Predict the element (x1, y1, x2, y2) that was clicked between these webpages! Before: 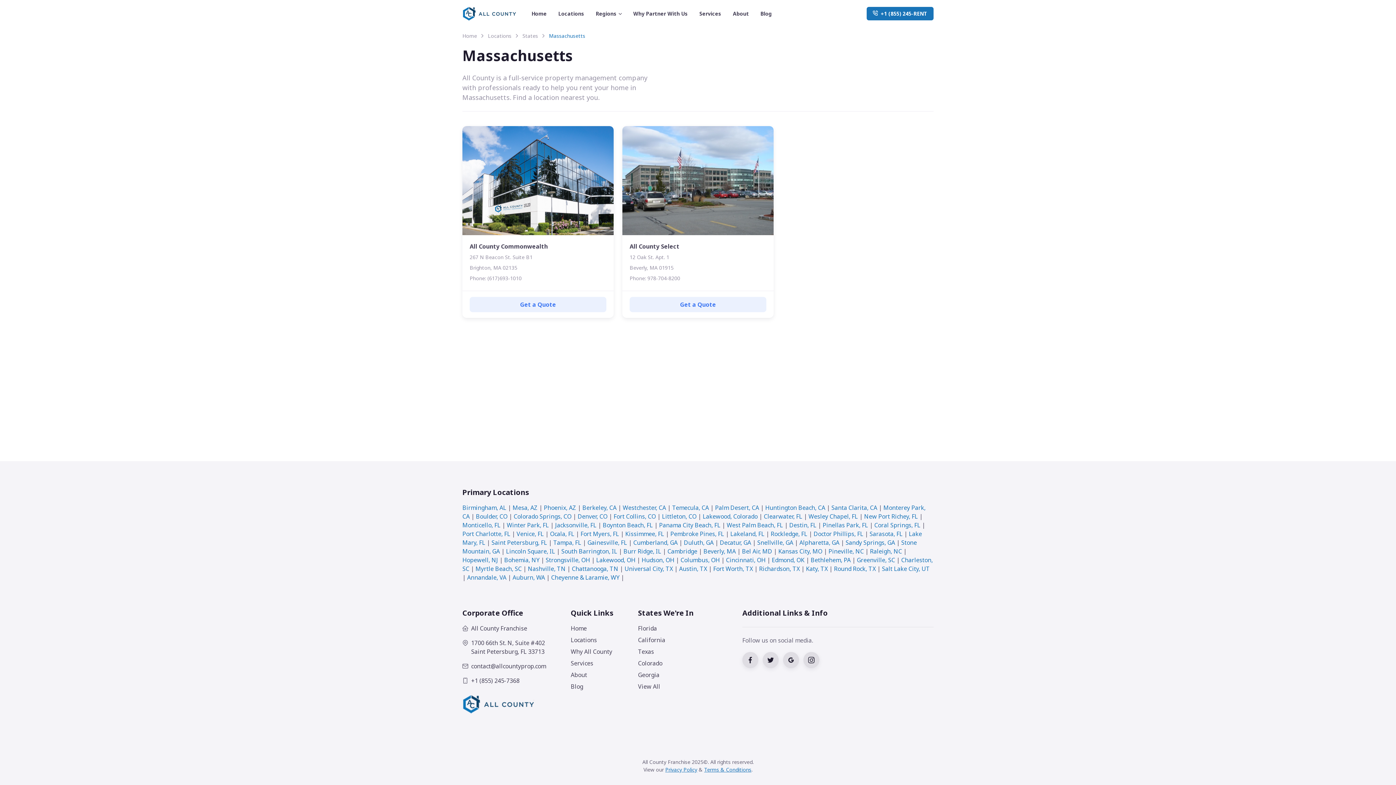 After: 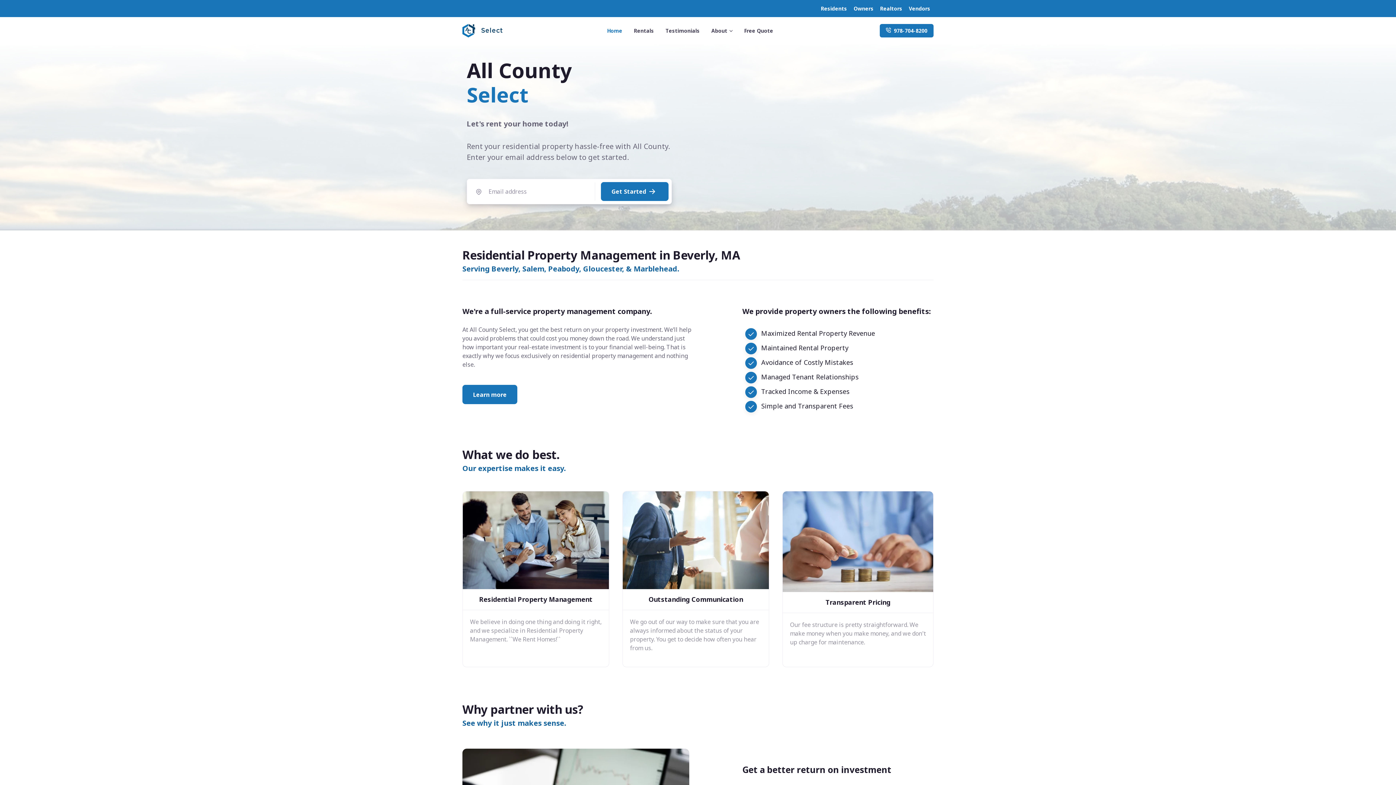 Action: label: All County Select bbox: (629, 242, 766, 250)